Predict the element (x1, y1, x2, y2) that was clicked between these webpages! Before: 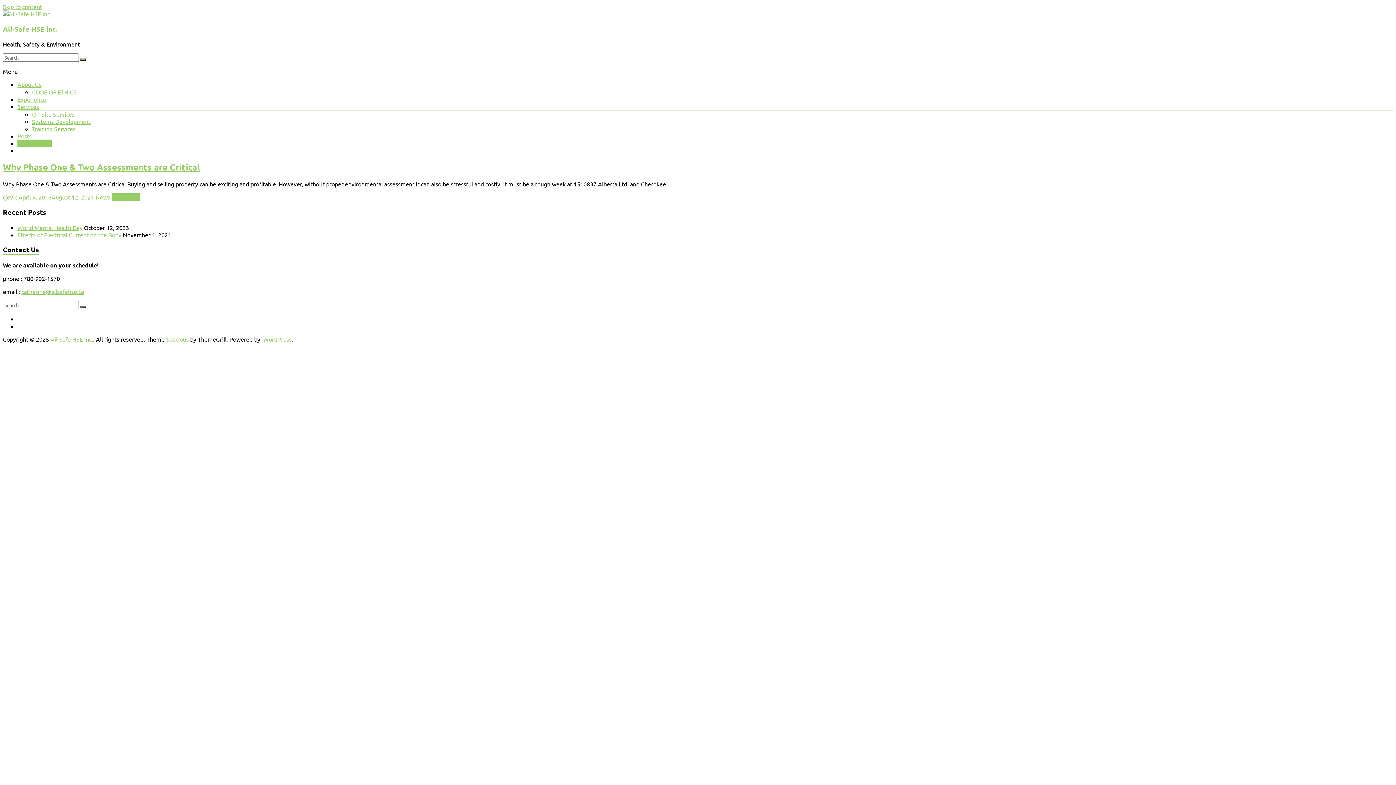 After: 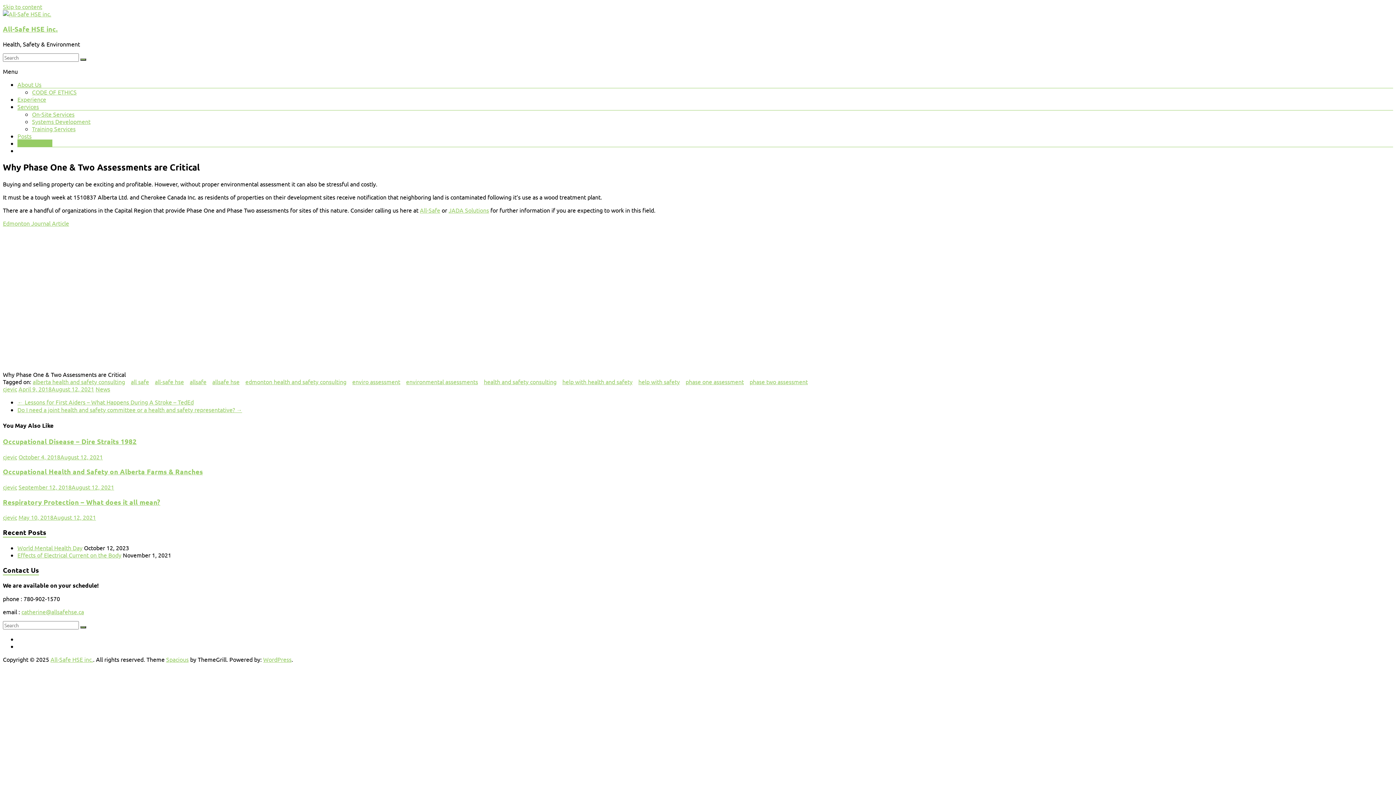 Action: label: April 9, 2018August 12, 2021 bbox: (18, 193, 94, 200)